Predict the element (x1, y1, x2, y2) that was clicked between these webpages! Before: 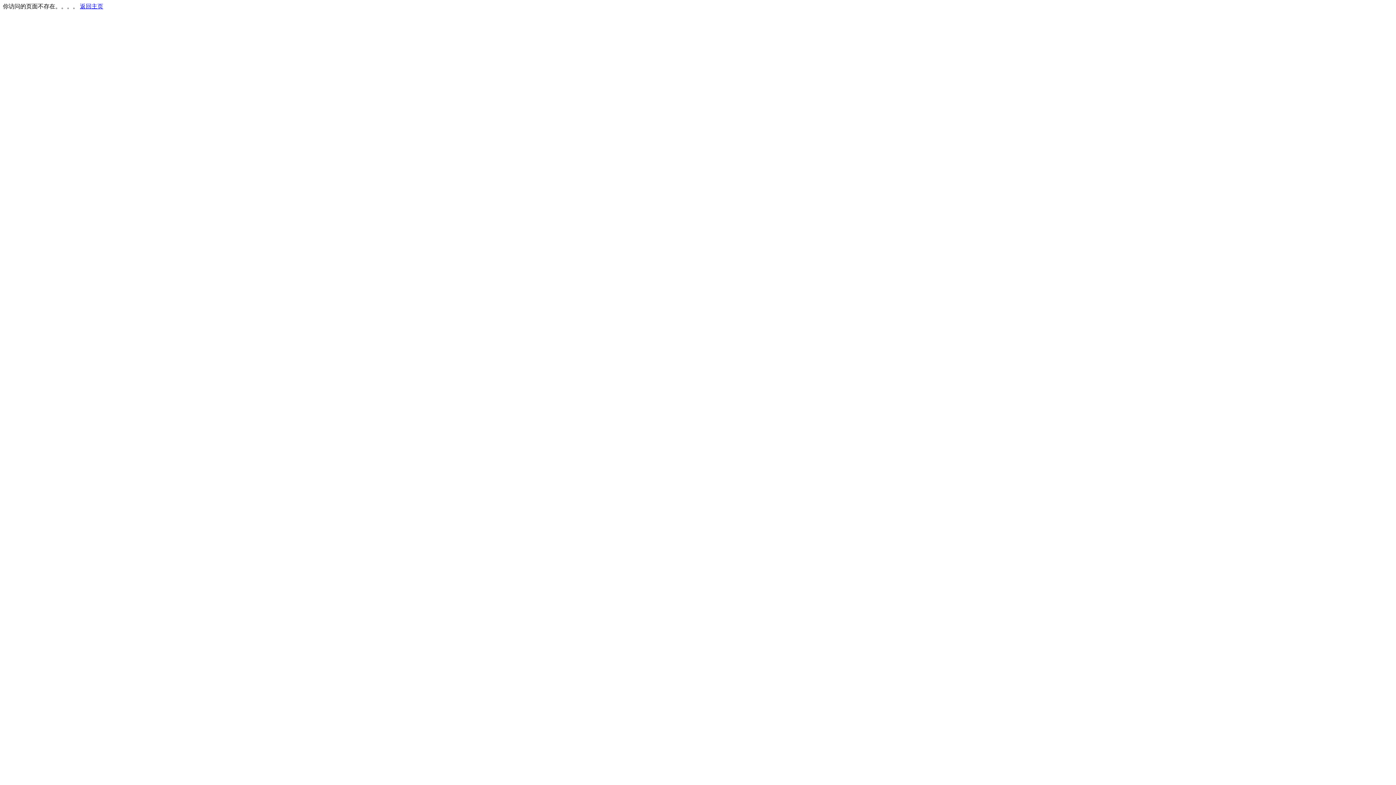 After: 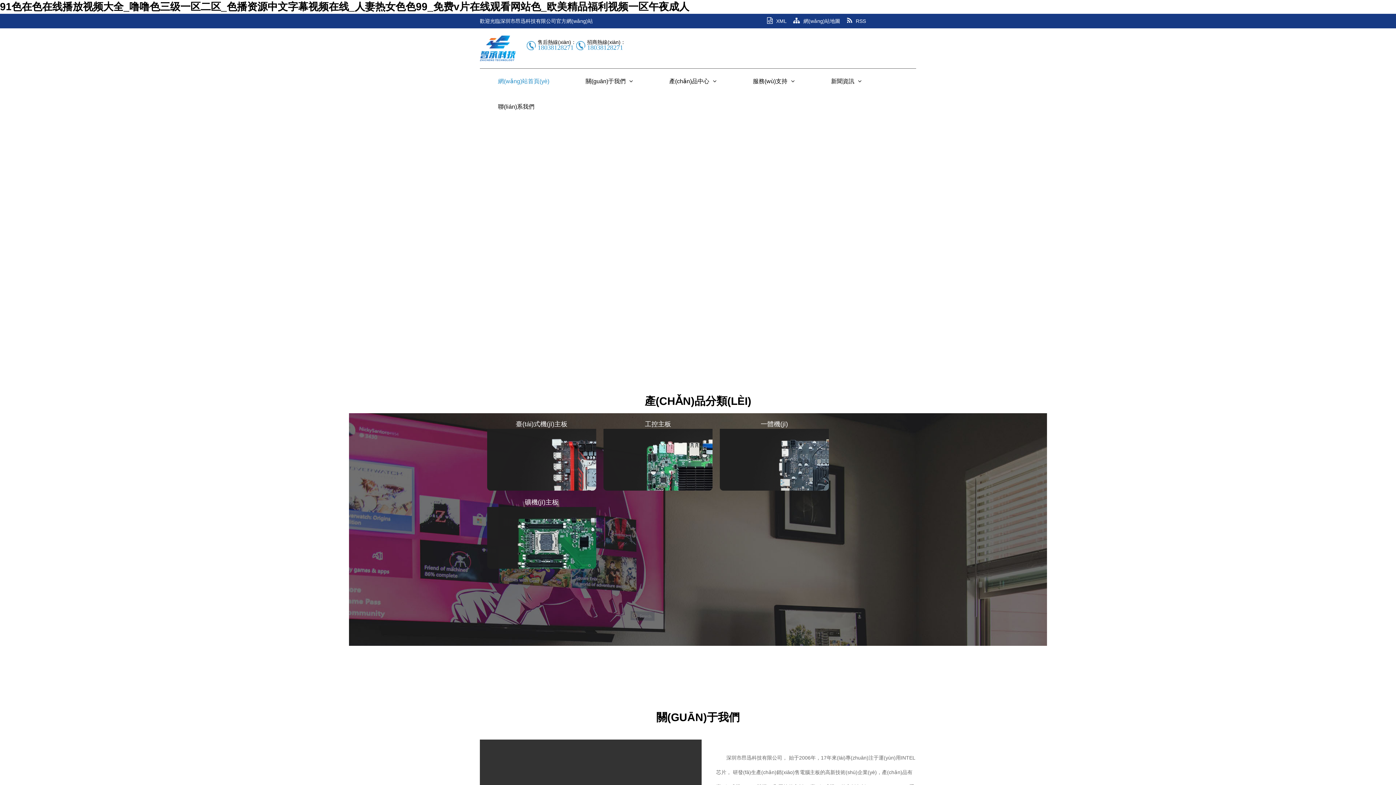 Action: bbox: (80, 3, 103, 9) label: 返回主页